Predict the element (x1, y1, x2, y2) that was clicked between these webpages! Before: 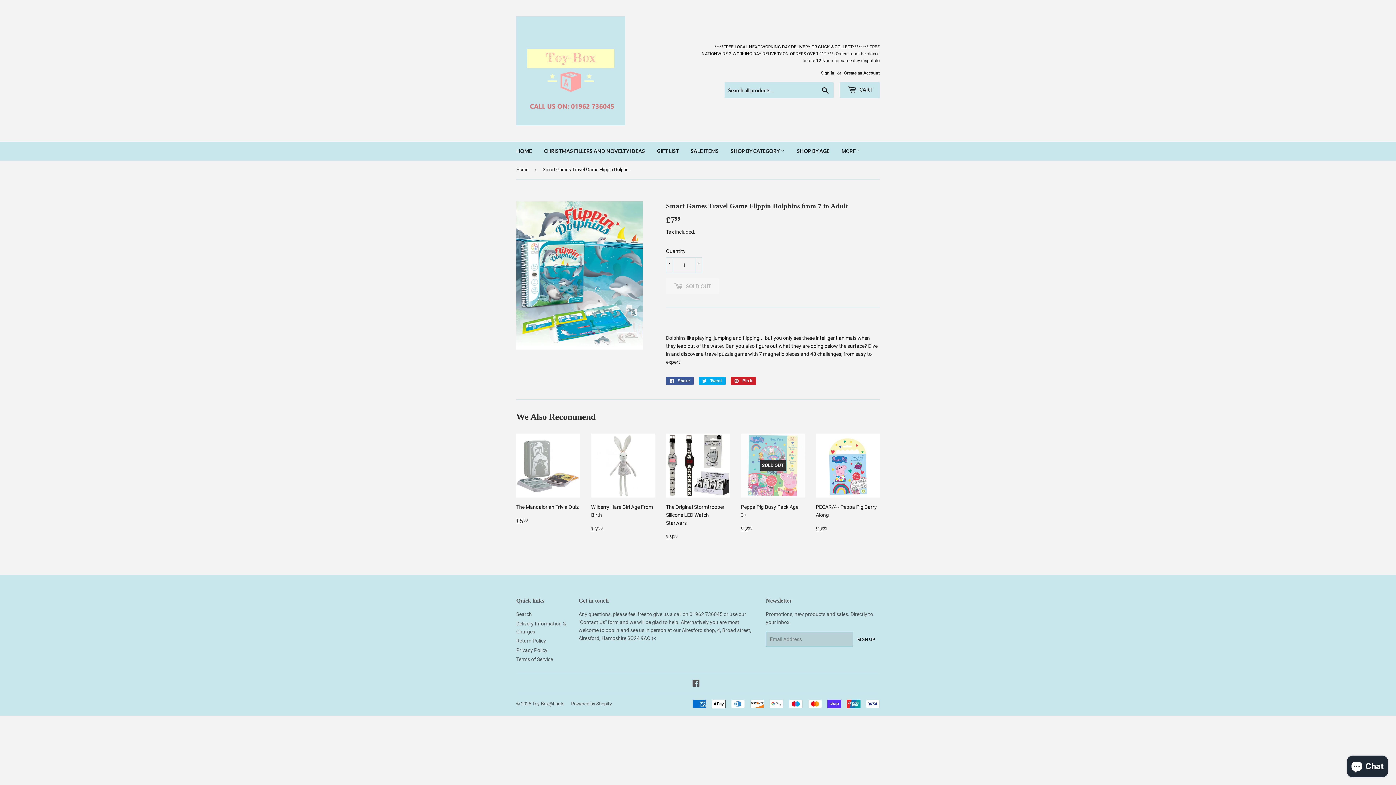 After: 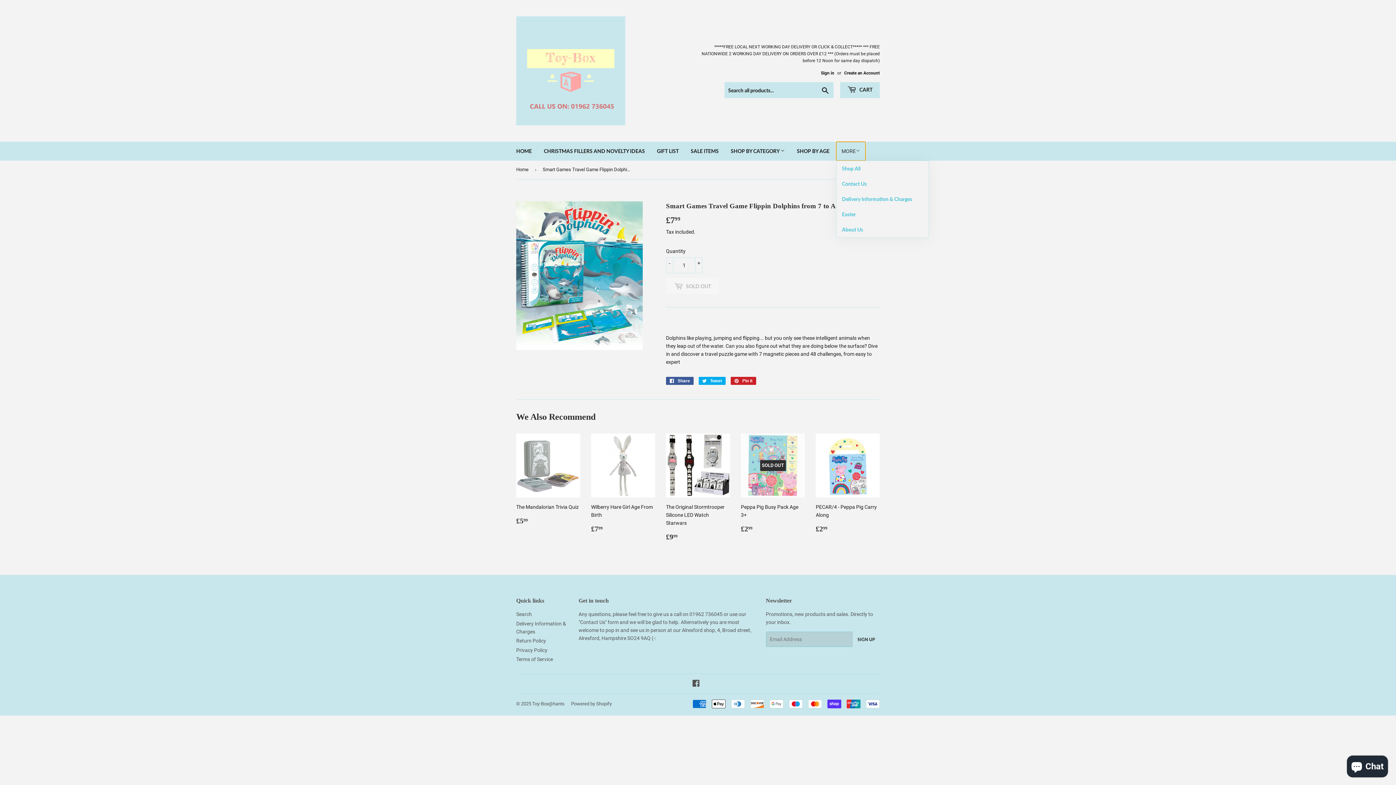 Action: label: MORE bbox: (836, 141, 865, 160)